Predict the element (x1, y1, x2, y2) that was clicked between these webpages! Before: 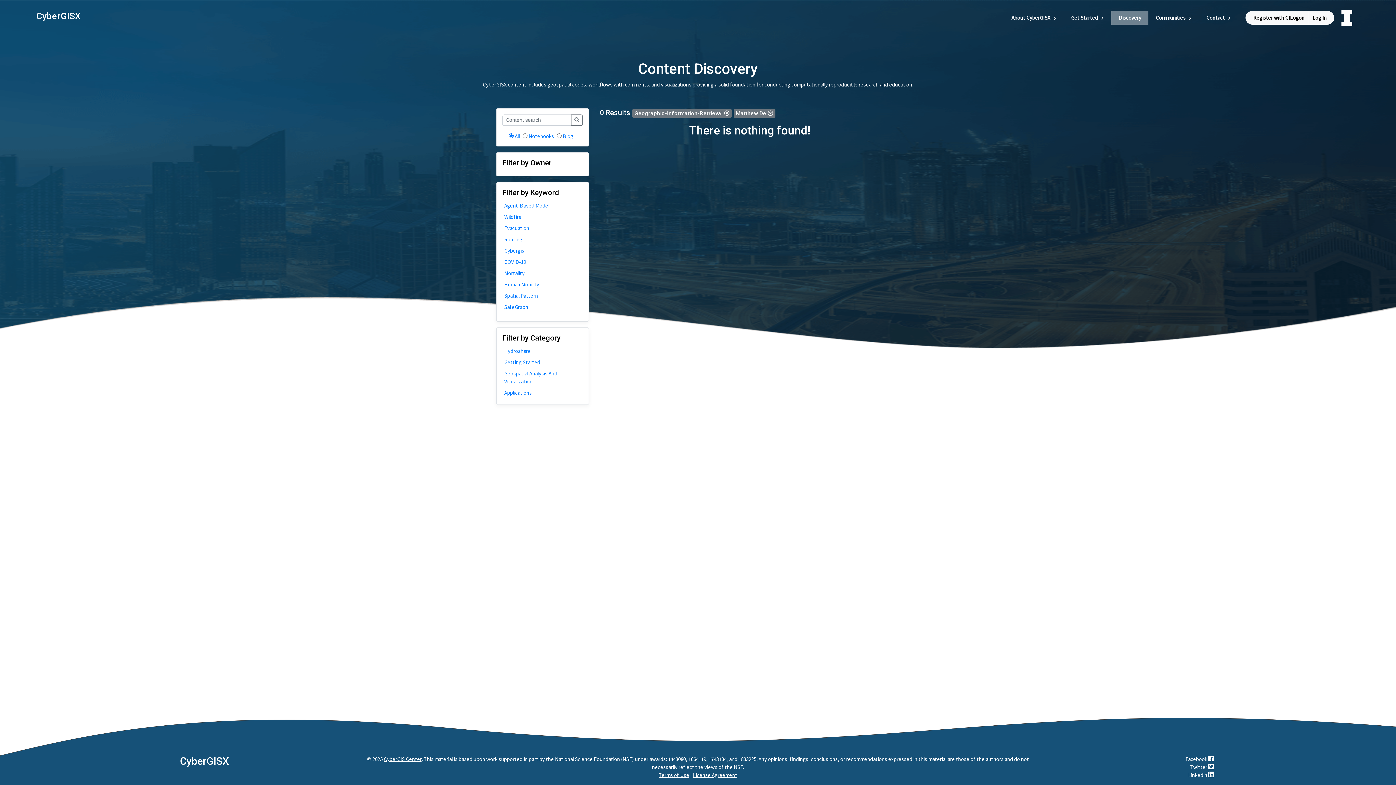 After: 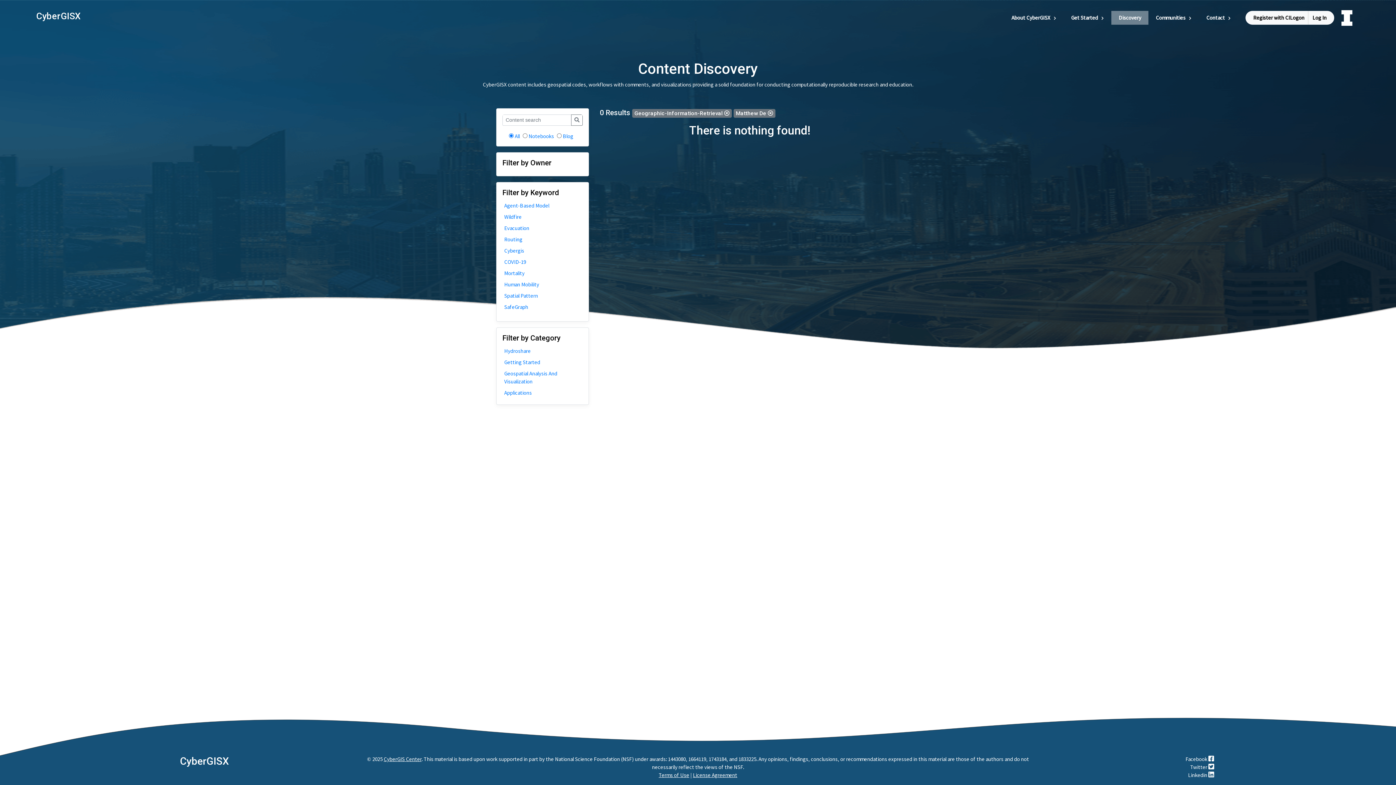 Action: bbox: (180, 755, 229, 767) label: CyberGISX